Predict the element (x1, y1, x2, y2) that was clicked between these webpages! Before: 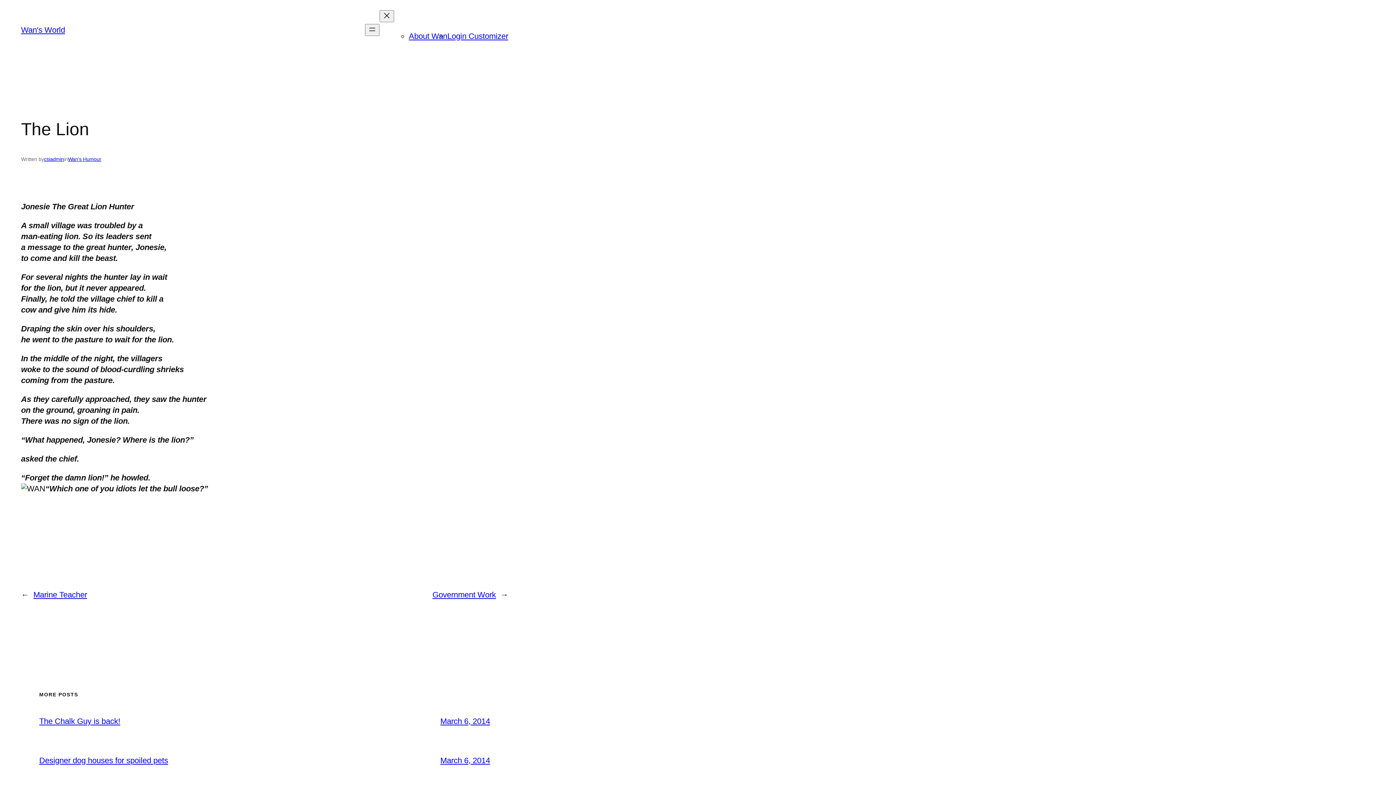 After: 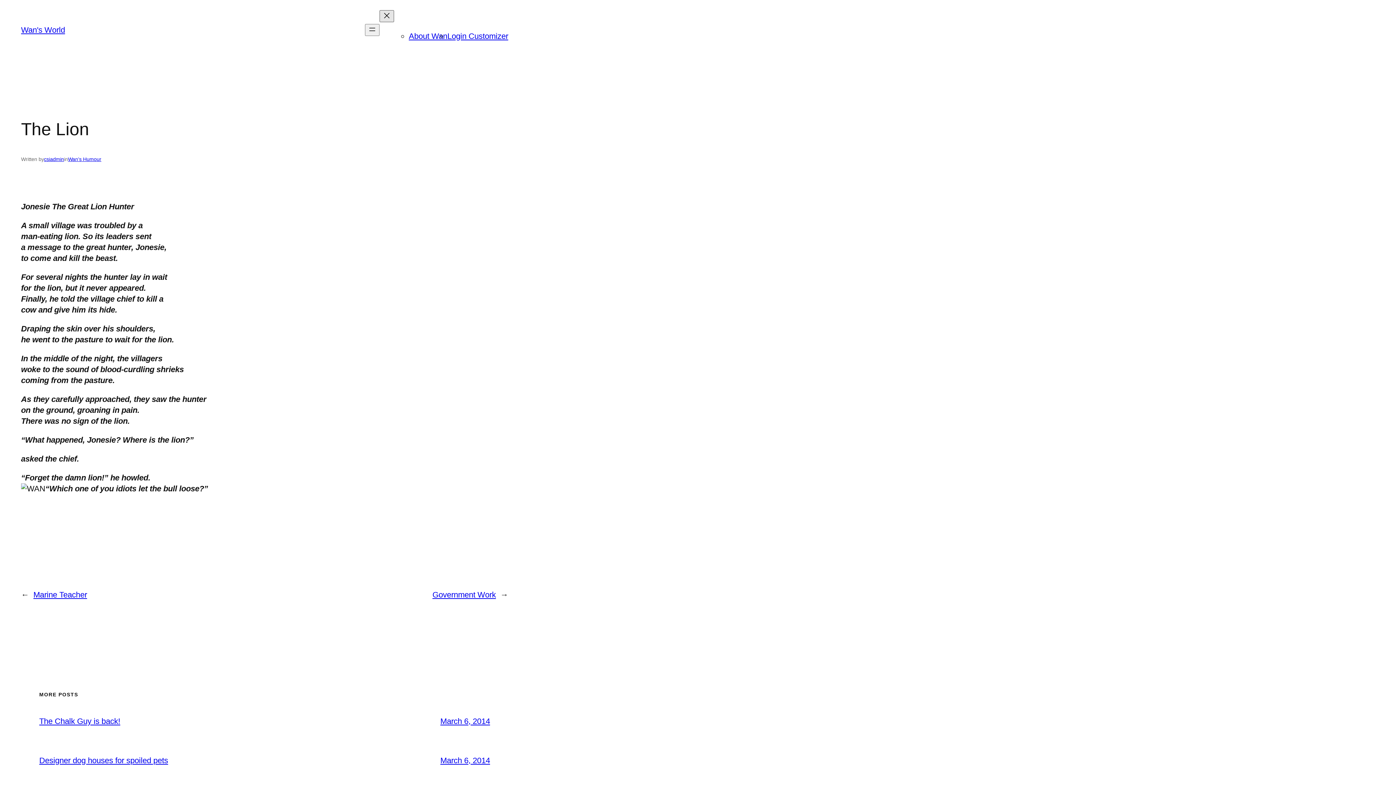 Action: bbox: (379, 10, 394, 22) label: Close menu